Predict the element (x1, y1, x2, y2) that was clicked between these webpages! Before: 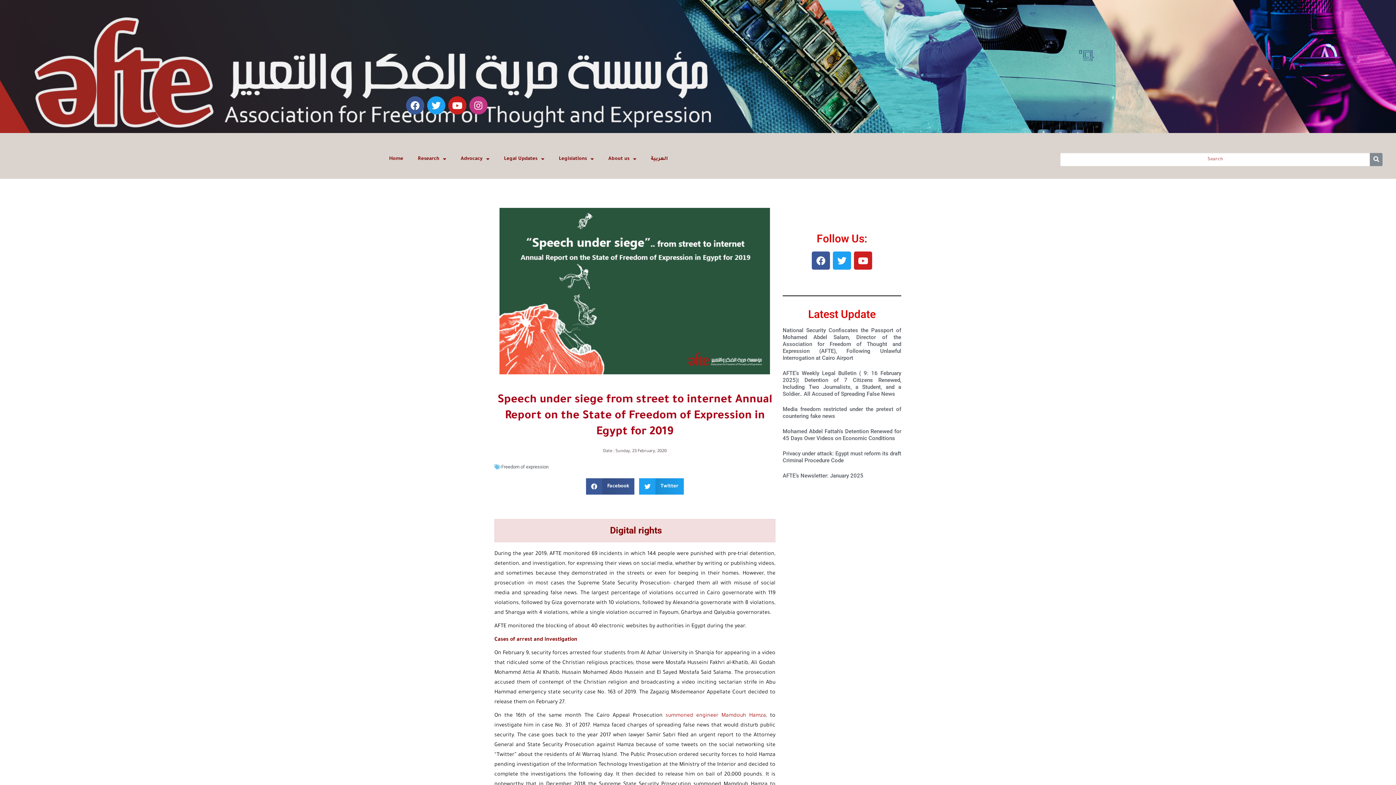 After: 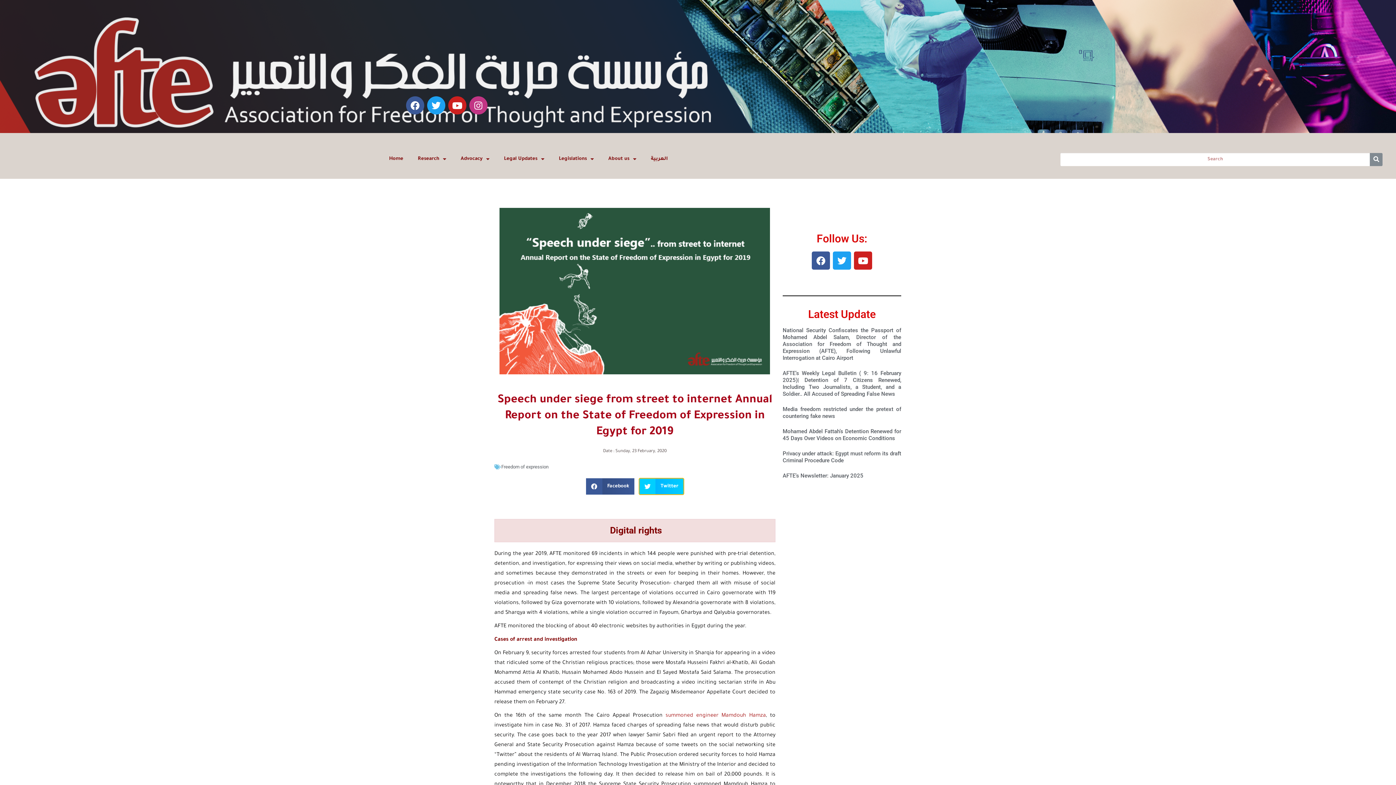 Action: label: Share on twitter bbox: (639, 478, 683, 494)